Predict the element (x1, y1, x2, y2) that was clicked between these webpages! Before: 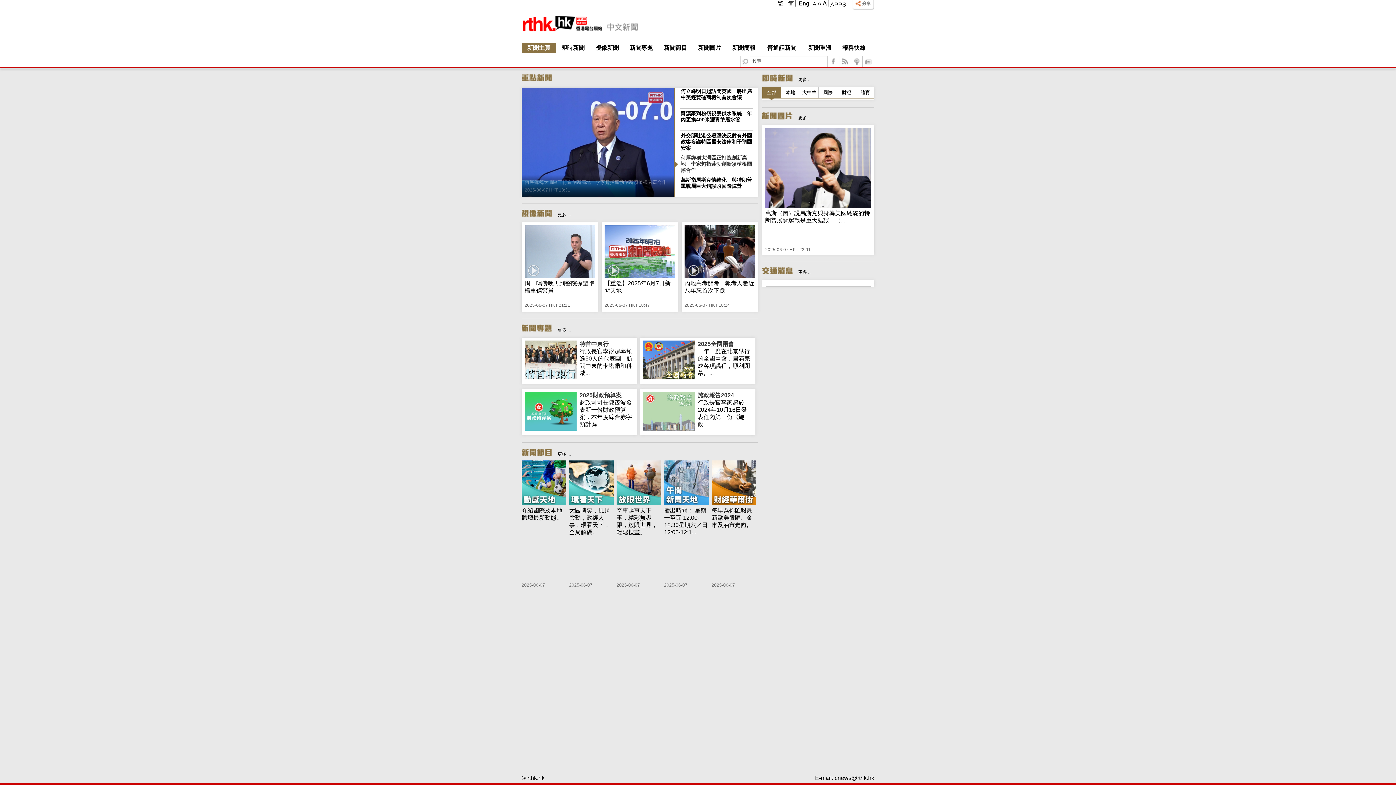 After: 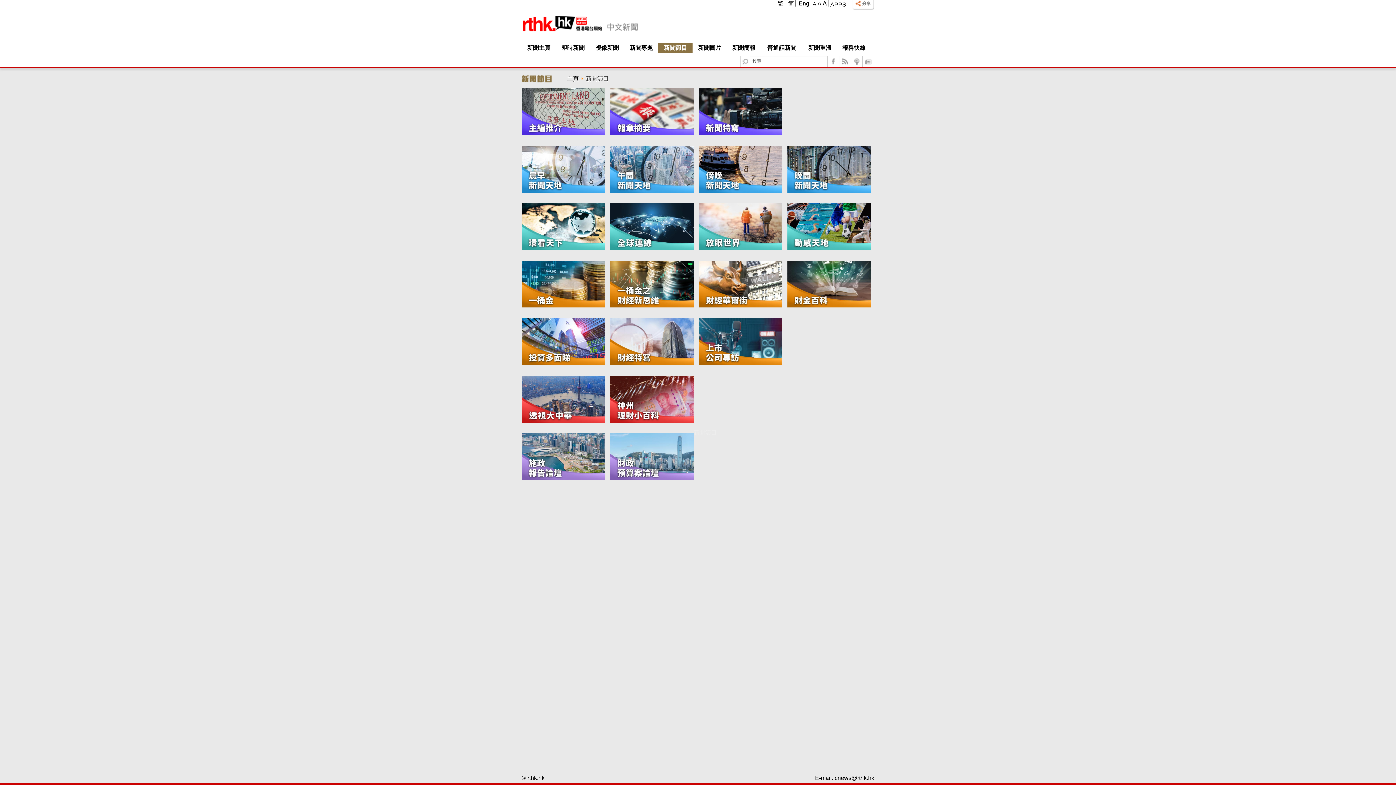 Action: bbox: (658, 42, 692, 53) label: 新聞節目